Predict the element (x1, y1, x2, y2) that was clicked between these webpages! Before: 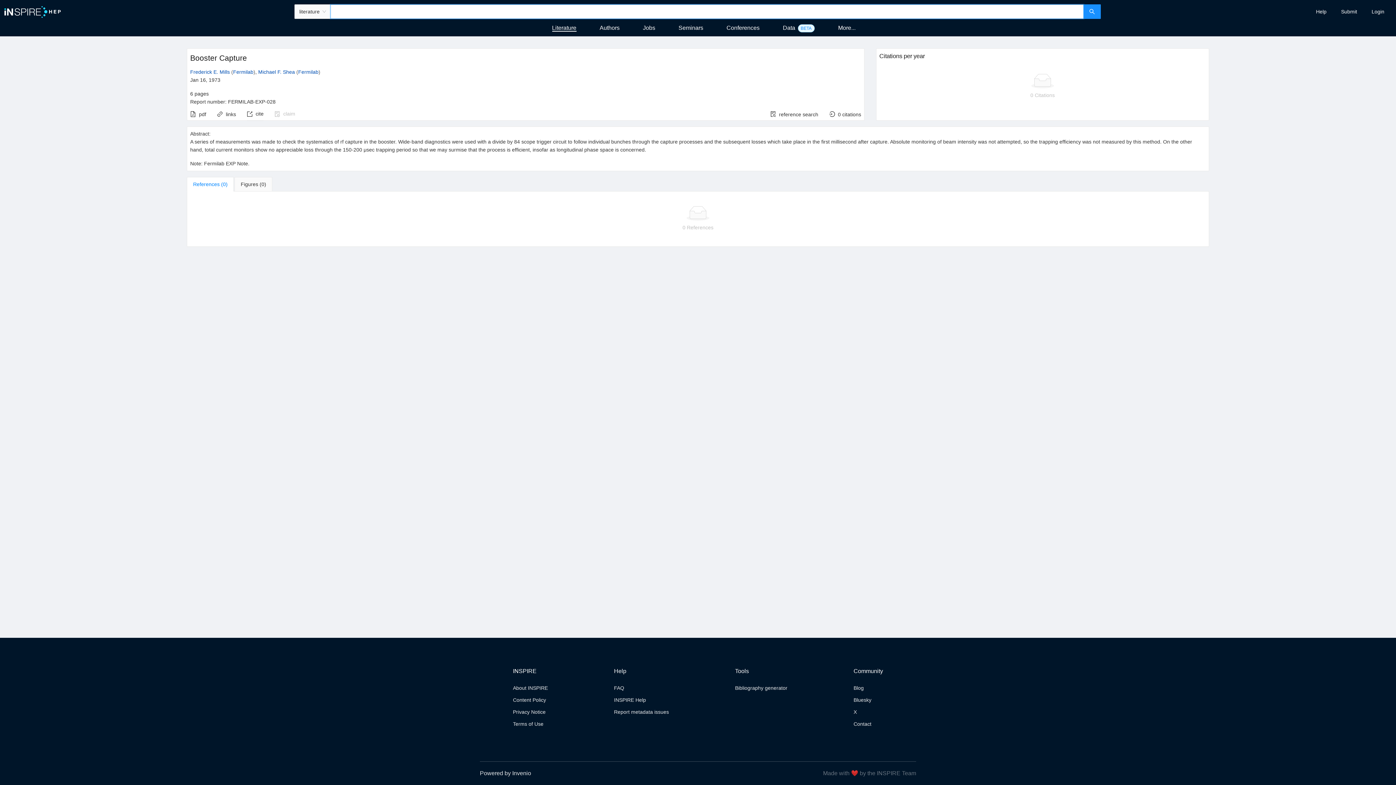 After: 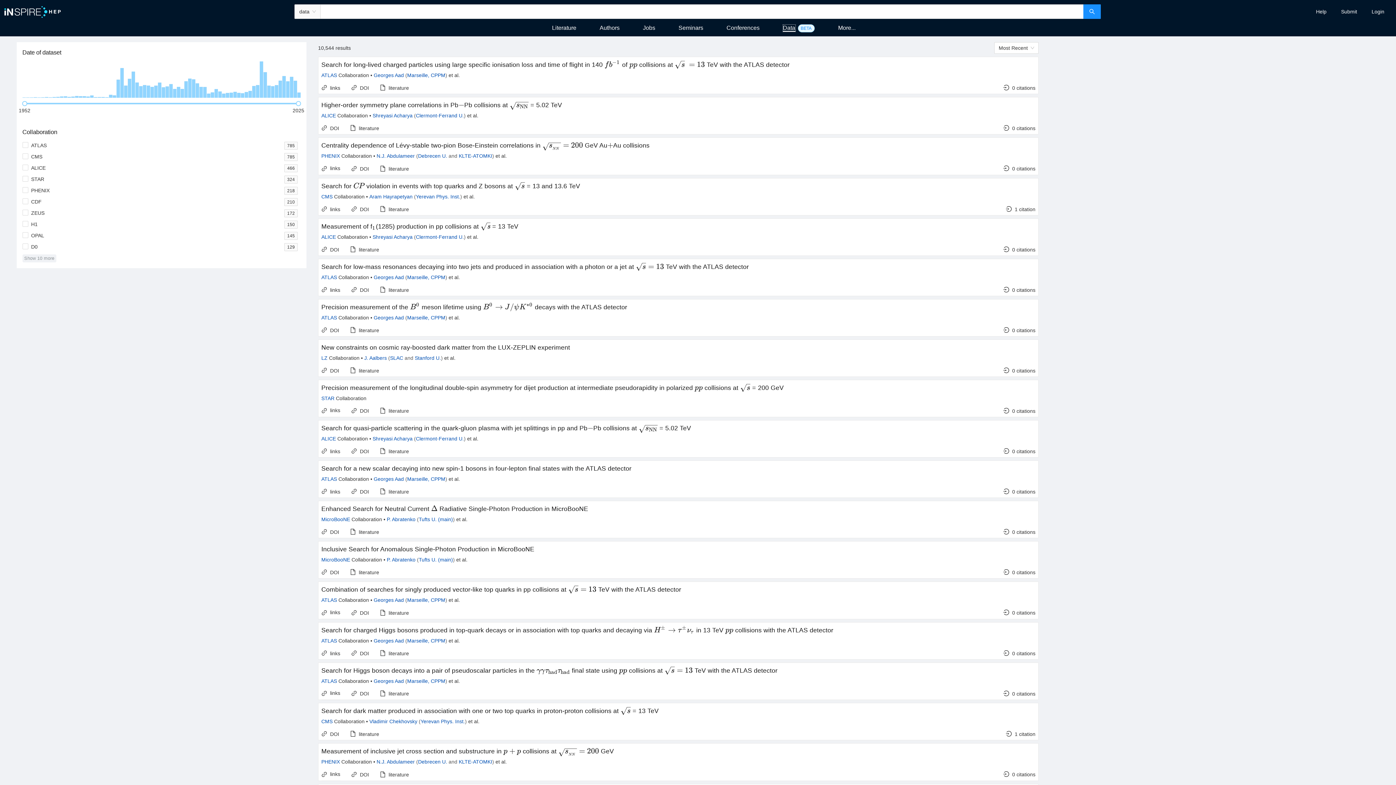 Action: bbox: (783, 24, 795, 30) label: Data